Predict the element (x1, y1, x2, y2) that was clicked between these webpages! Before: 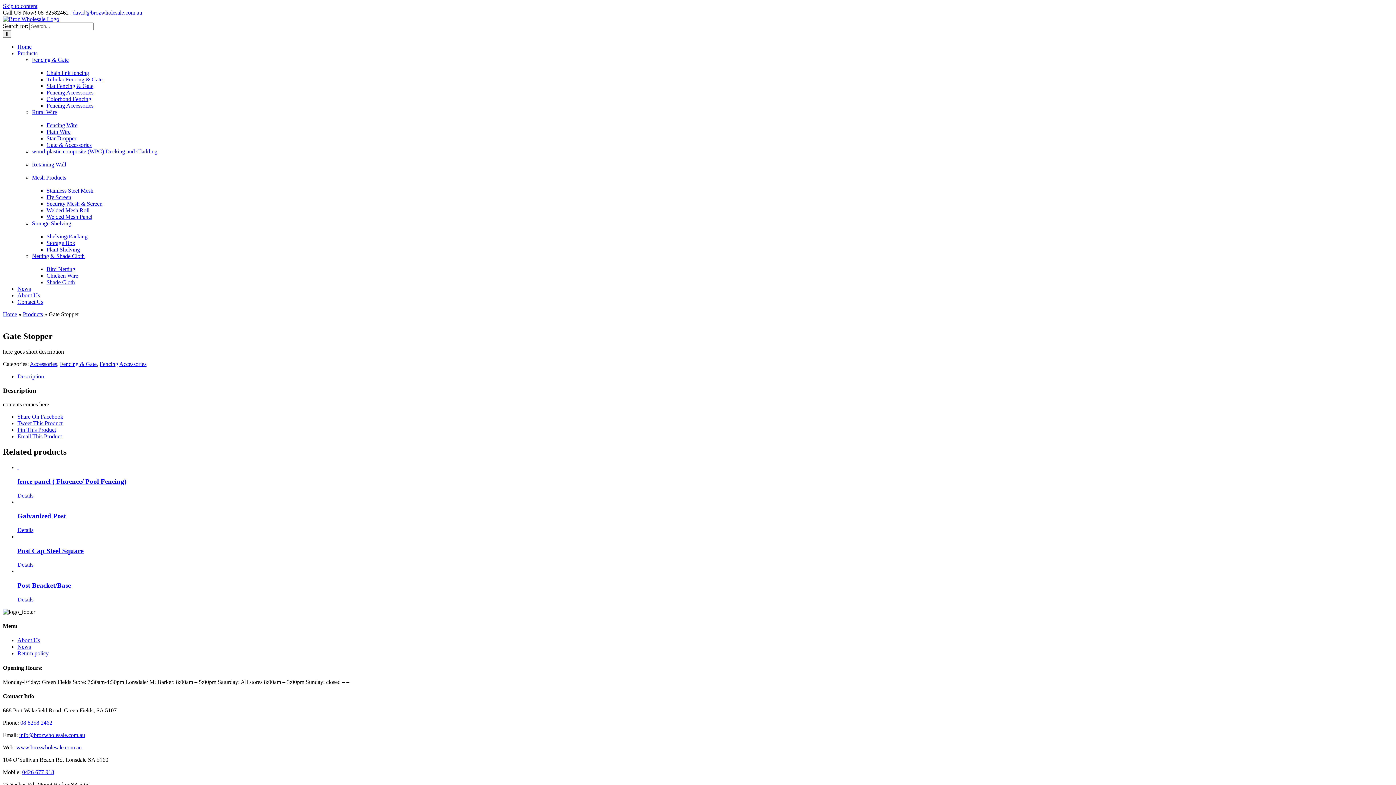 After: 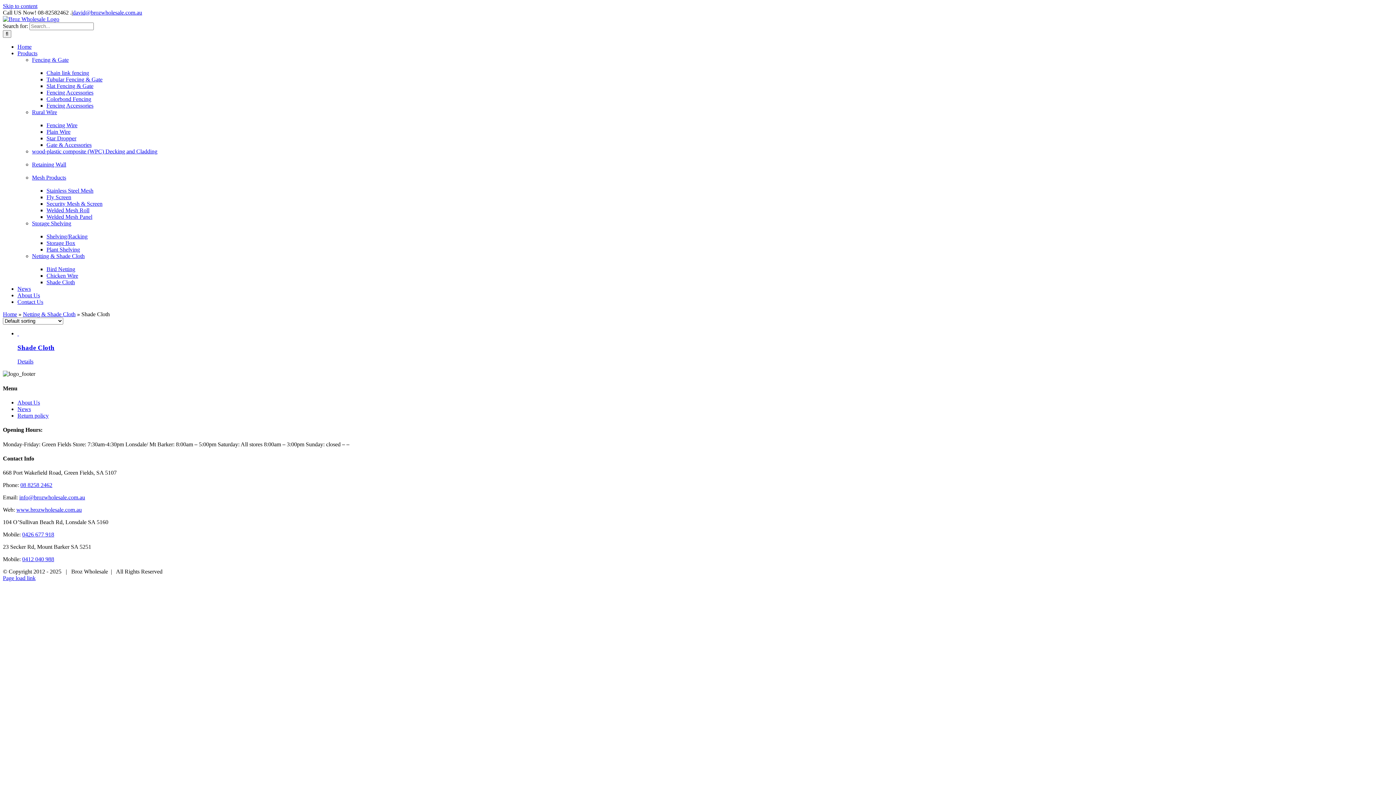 Action: bbox: (46, 279, 74, 285) label: Shade Cloth